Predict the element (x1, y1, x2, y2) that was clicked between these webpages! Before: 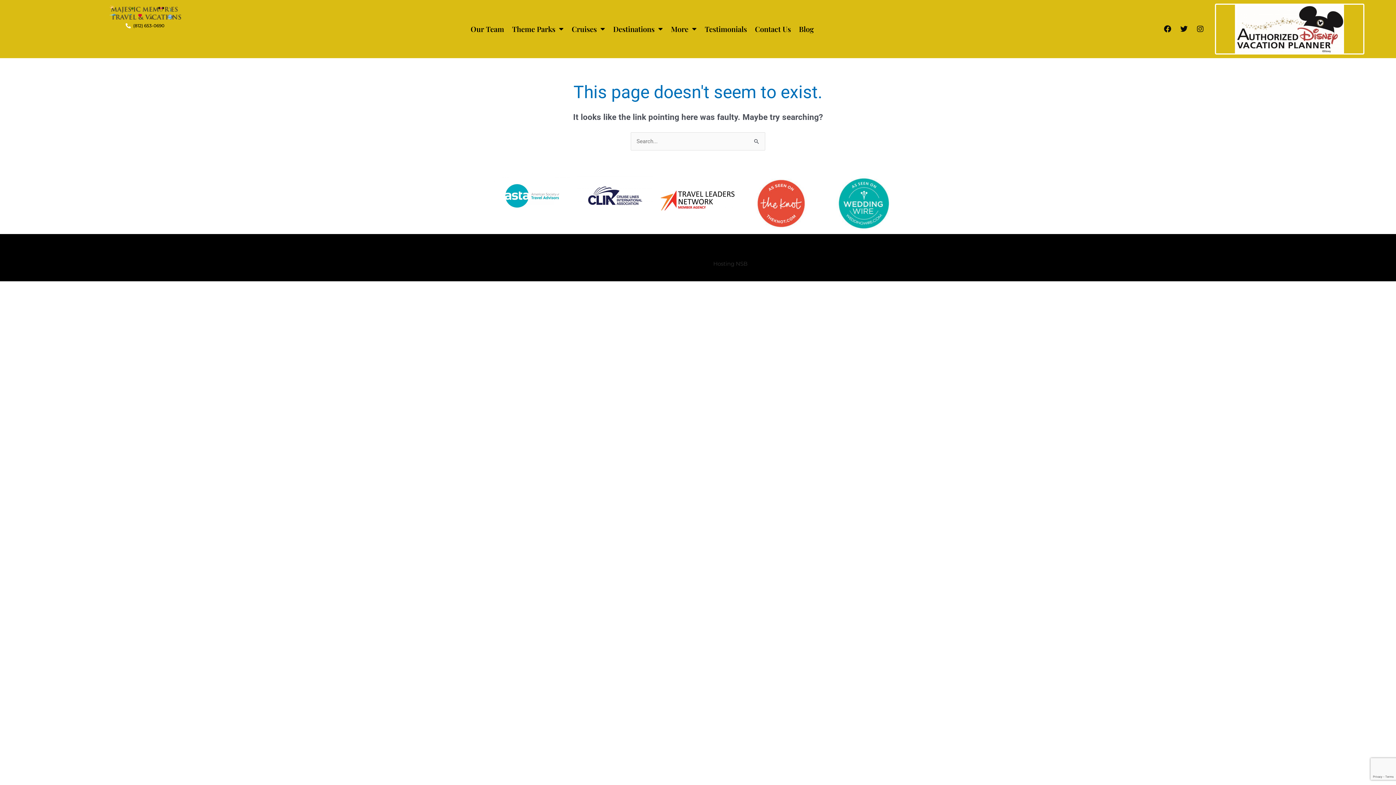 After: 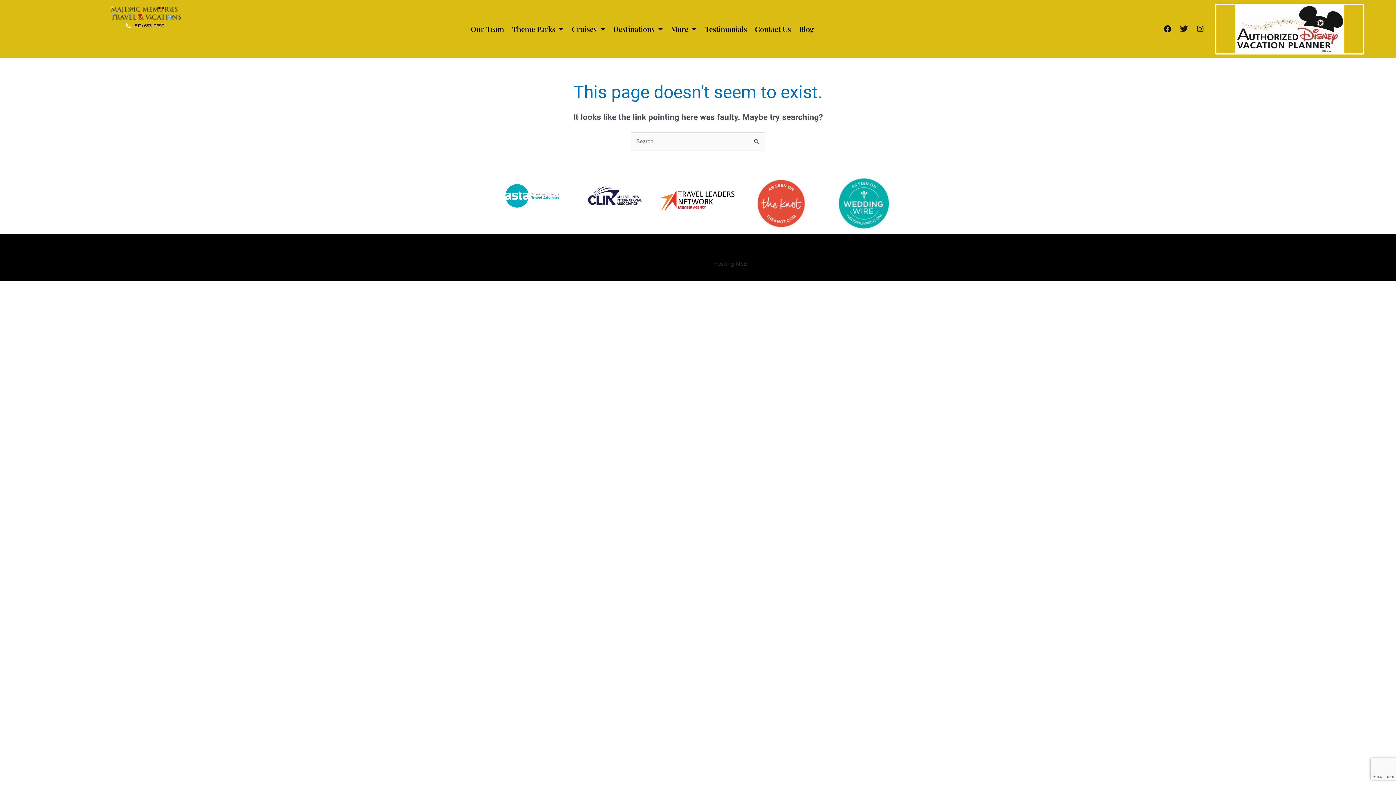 Action: label: Twitter bbox: (1177, 21, 1191, 36)